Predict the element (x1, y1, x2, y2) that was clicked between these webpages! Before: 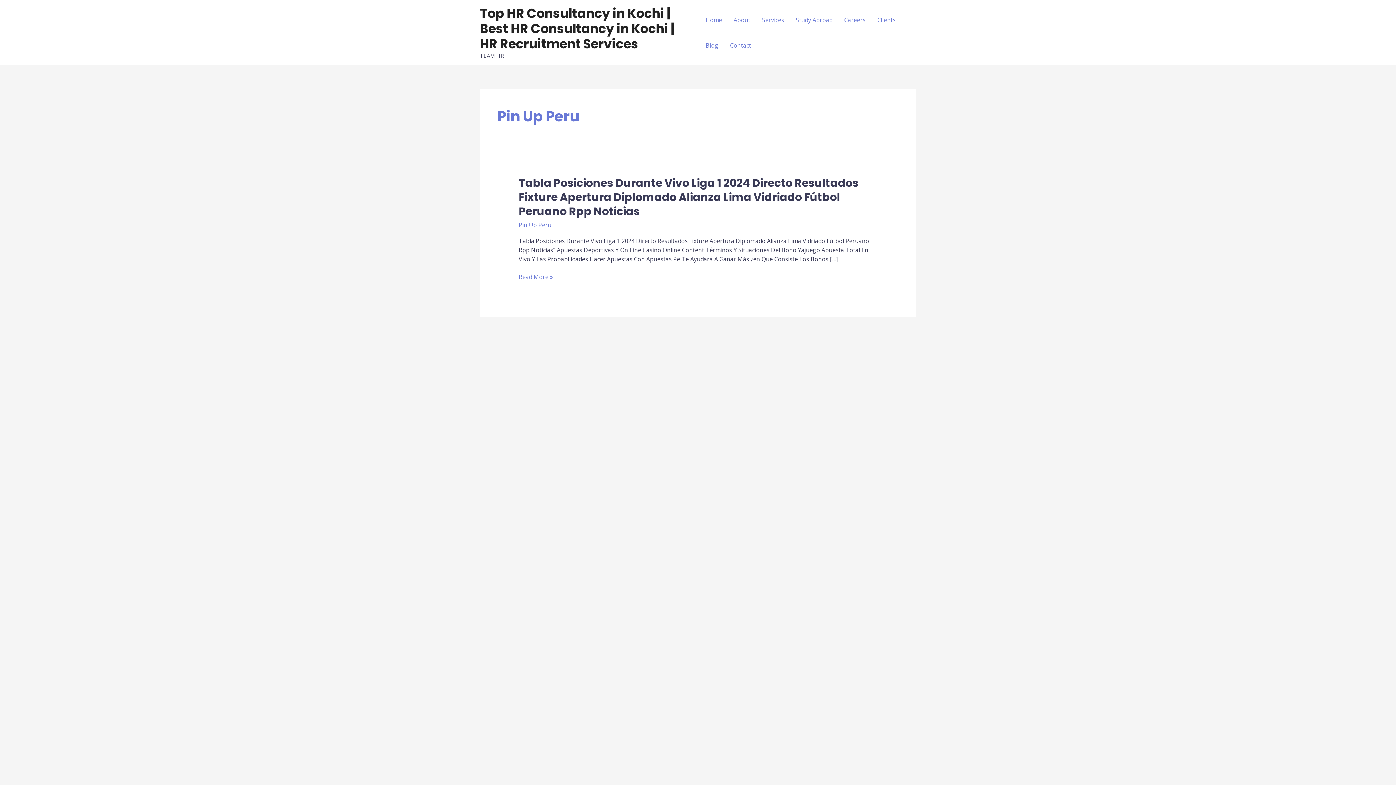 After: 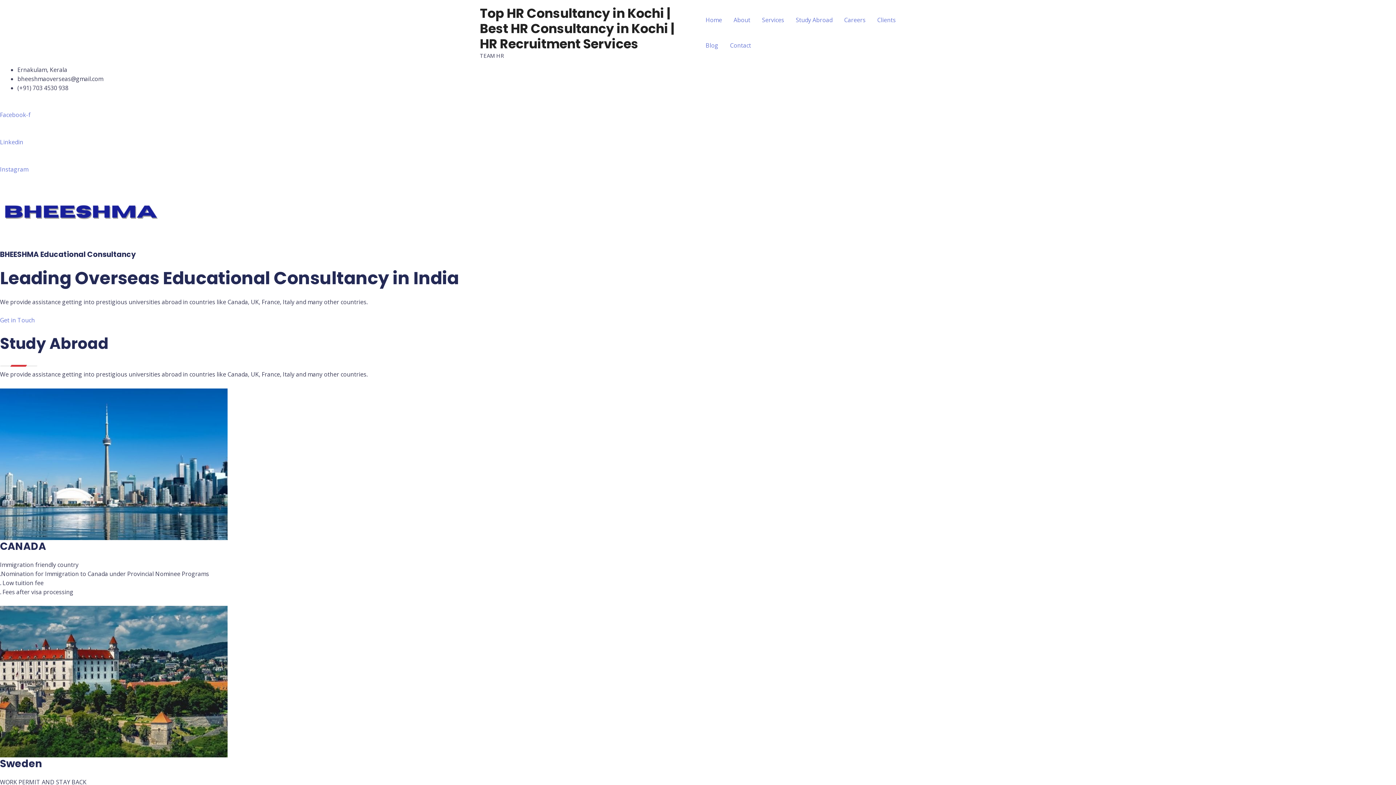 Action: label: Study Abroad bbox: (790, 7, 838, 32)